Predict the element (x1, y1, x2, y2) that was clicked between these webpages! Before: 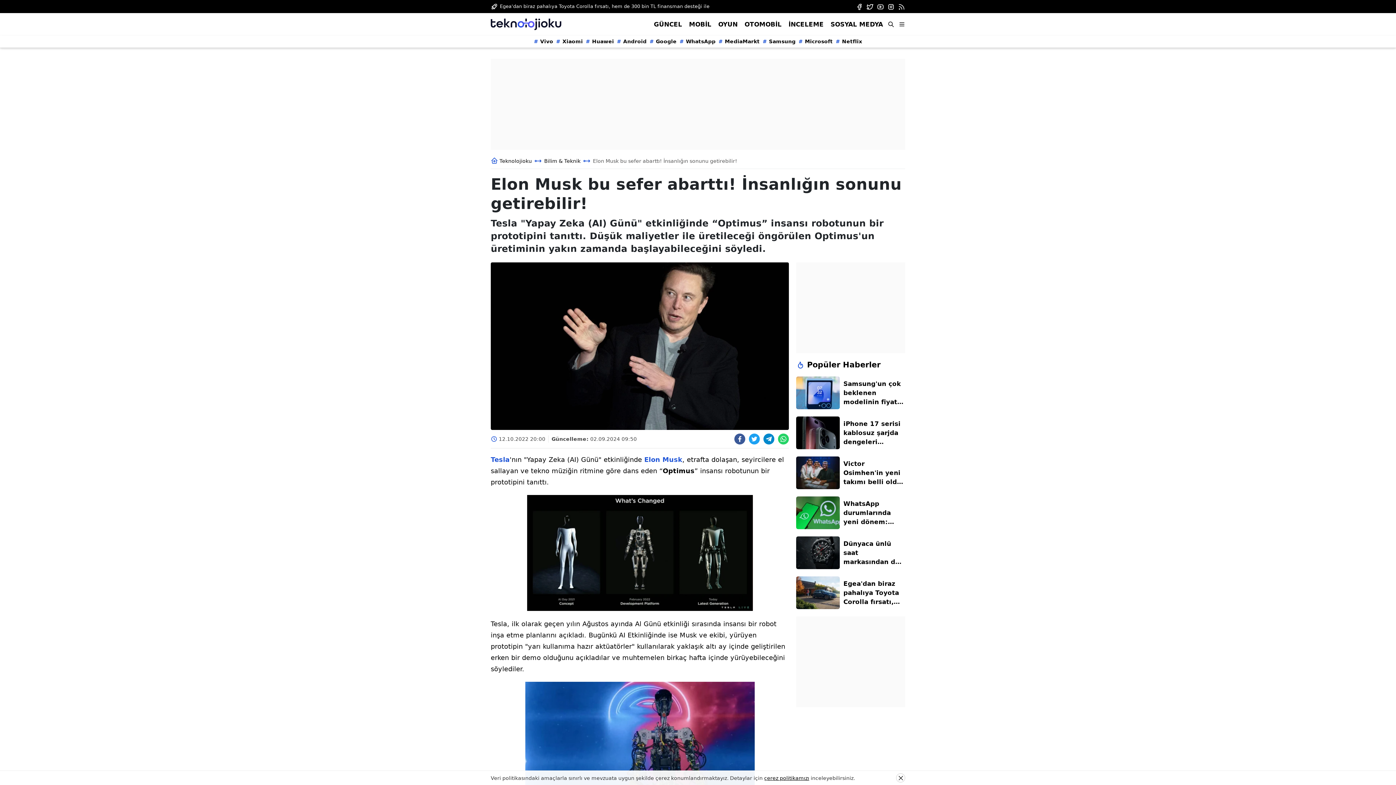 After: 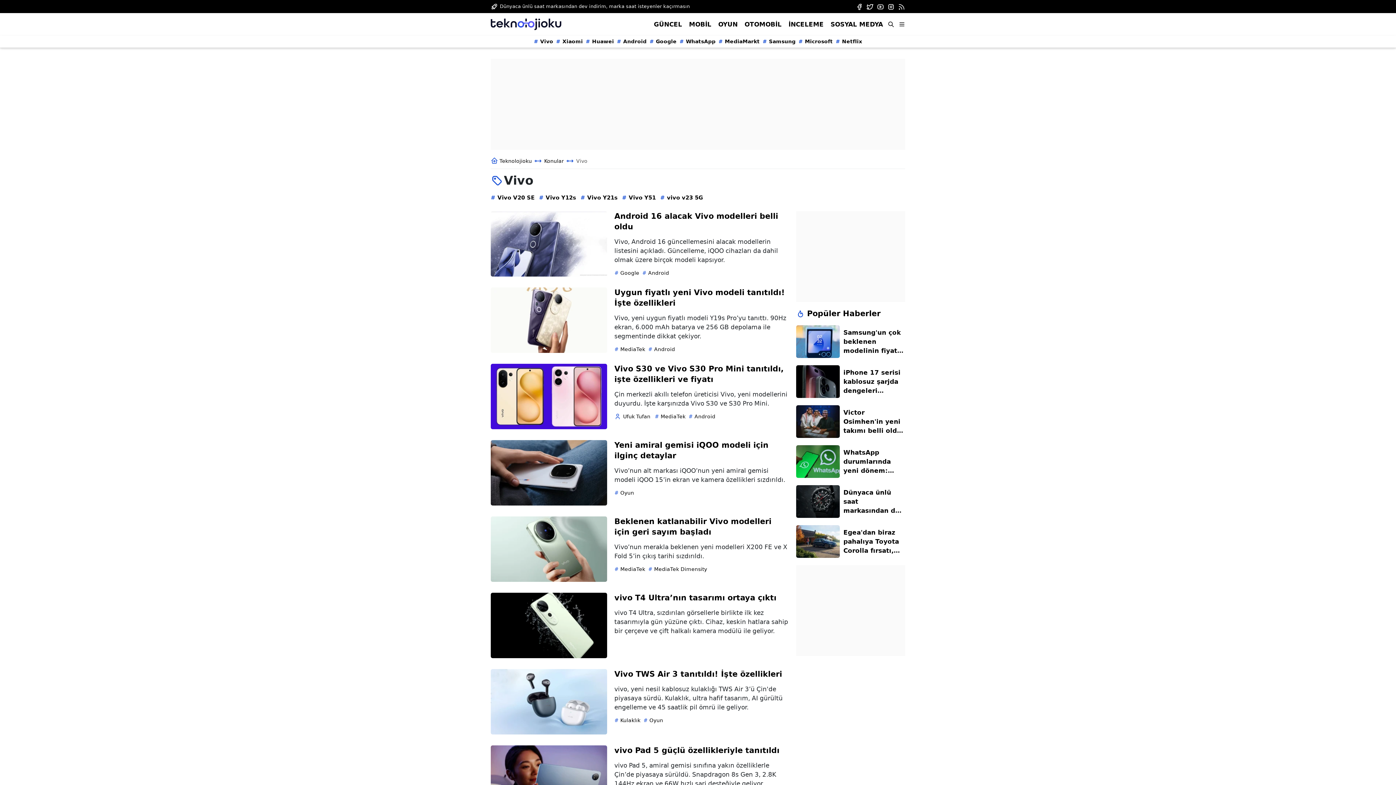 Action: bbox: (533, 37, 553, 45) label: Vivo